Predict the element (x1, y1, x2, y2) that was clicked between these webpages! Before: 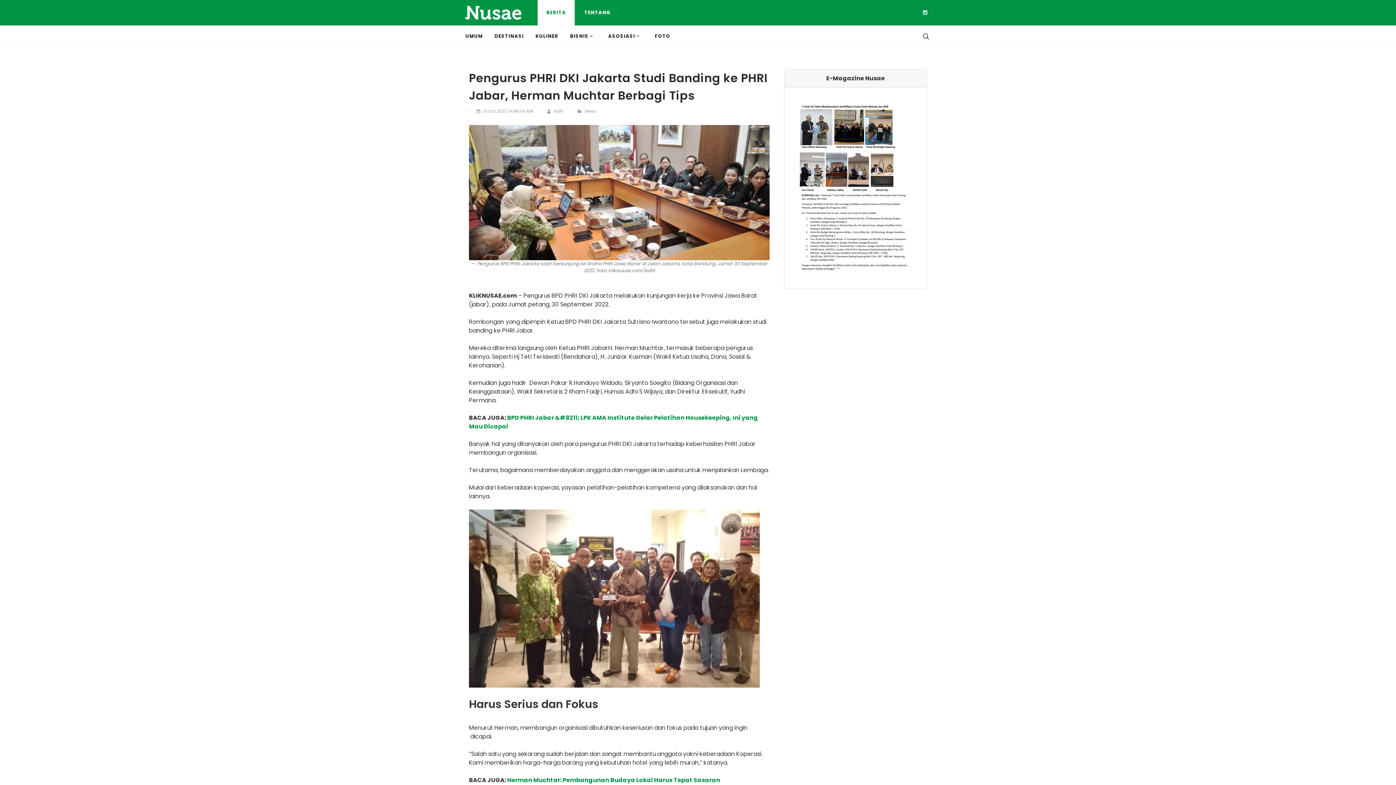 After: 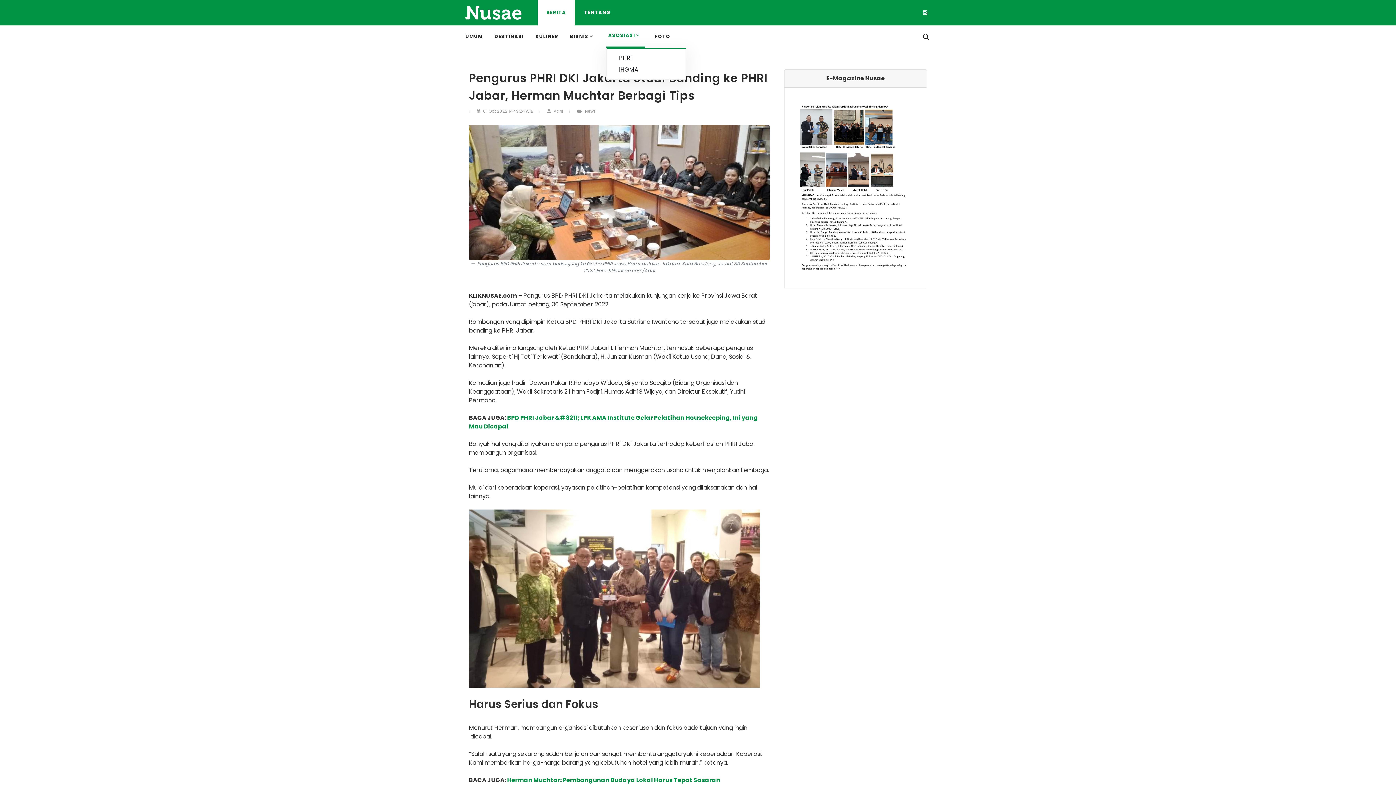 Action: label: ASOSIASI bbox: (606, 25, 645, 47)